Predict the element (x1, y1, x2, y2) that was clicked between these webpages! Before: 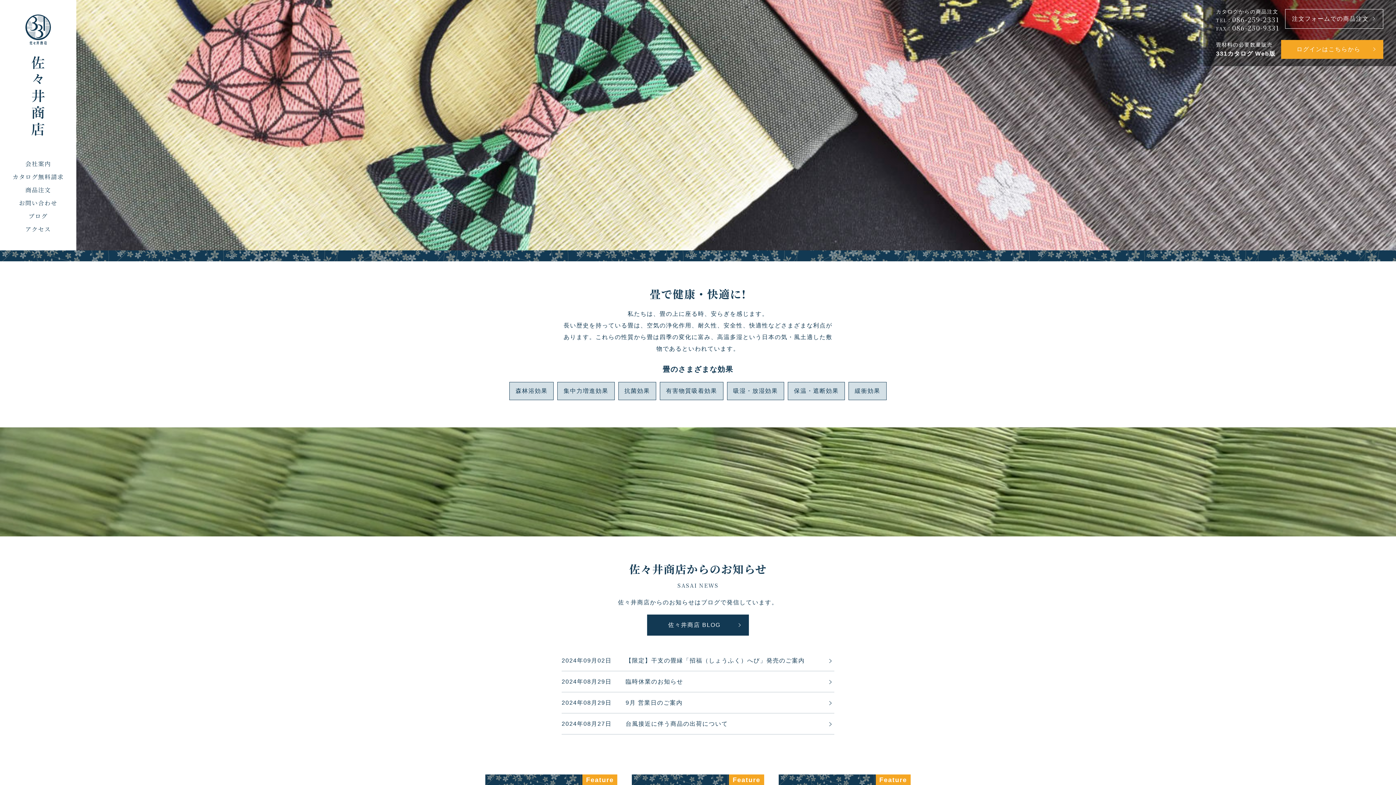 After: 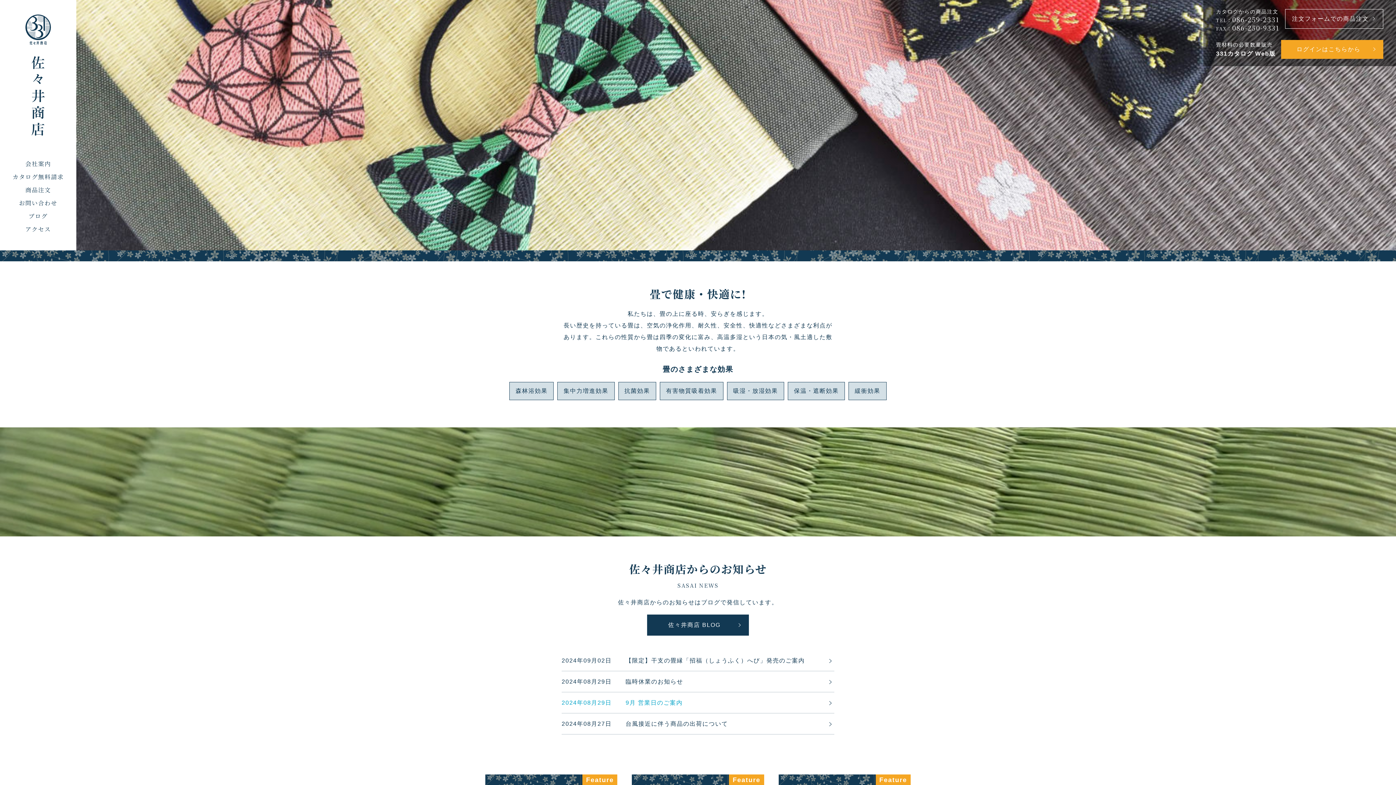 Action: bbox: (561, 692, 834, 713) label: 2024年08月29日	9月 営業日のご案内